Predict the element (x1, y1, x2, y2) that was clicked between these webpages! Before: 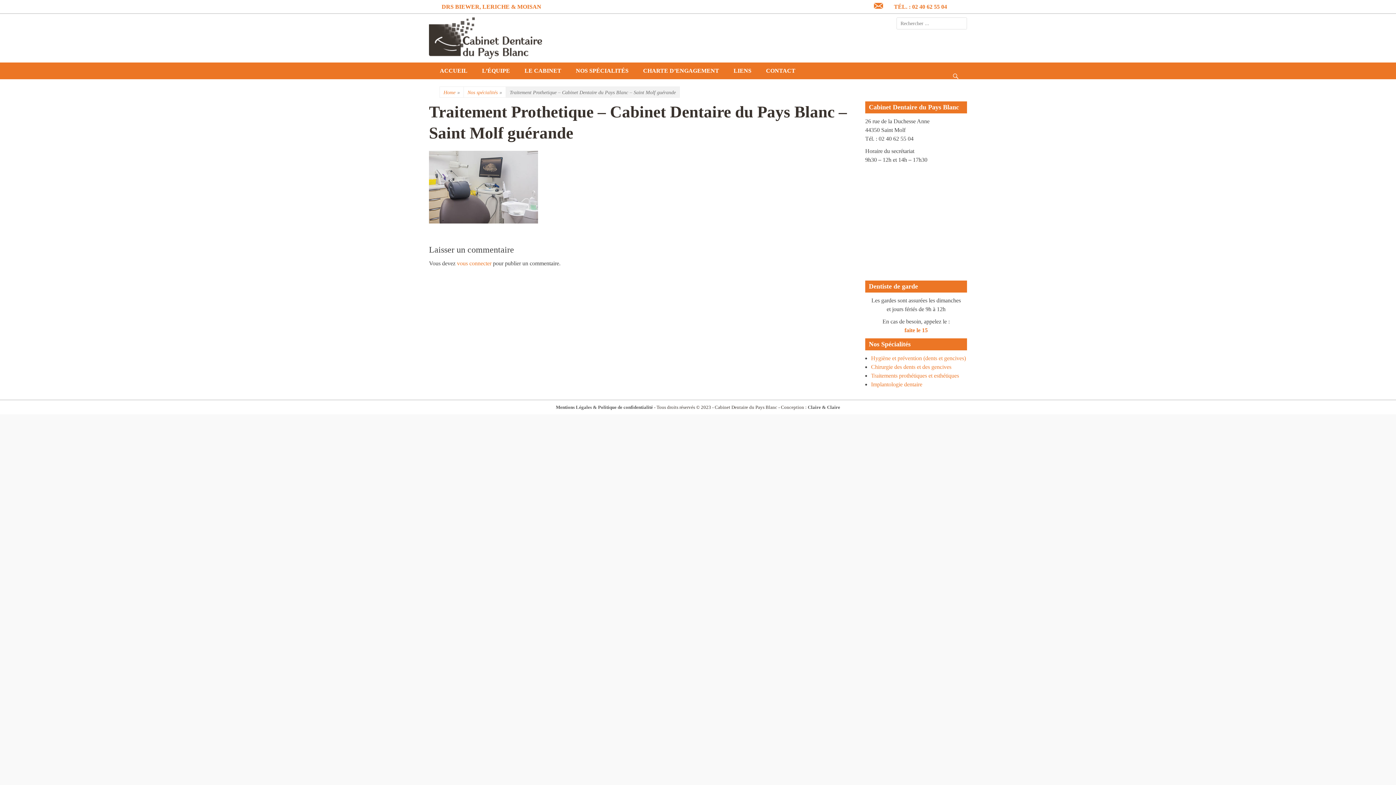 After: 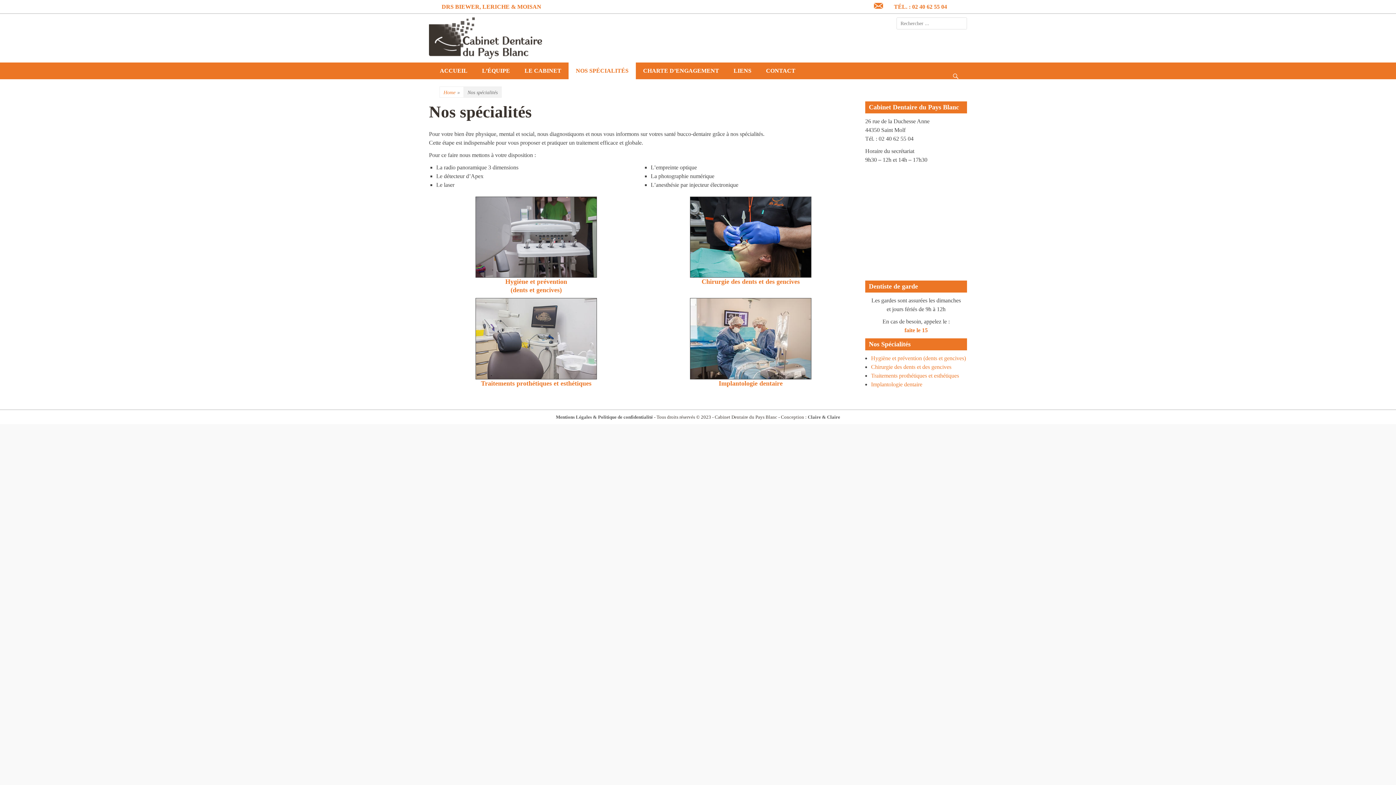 Action: bbox: (464, 86, 505, 97) label: Nos spécialités
»